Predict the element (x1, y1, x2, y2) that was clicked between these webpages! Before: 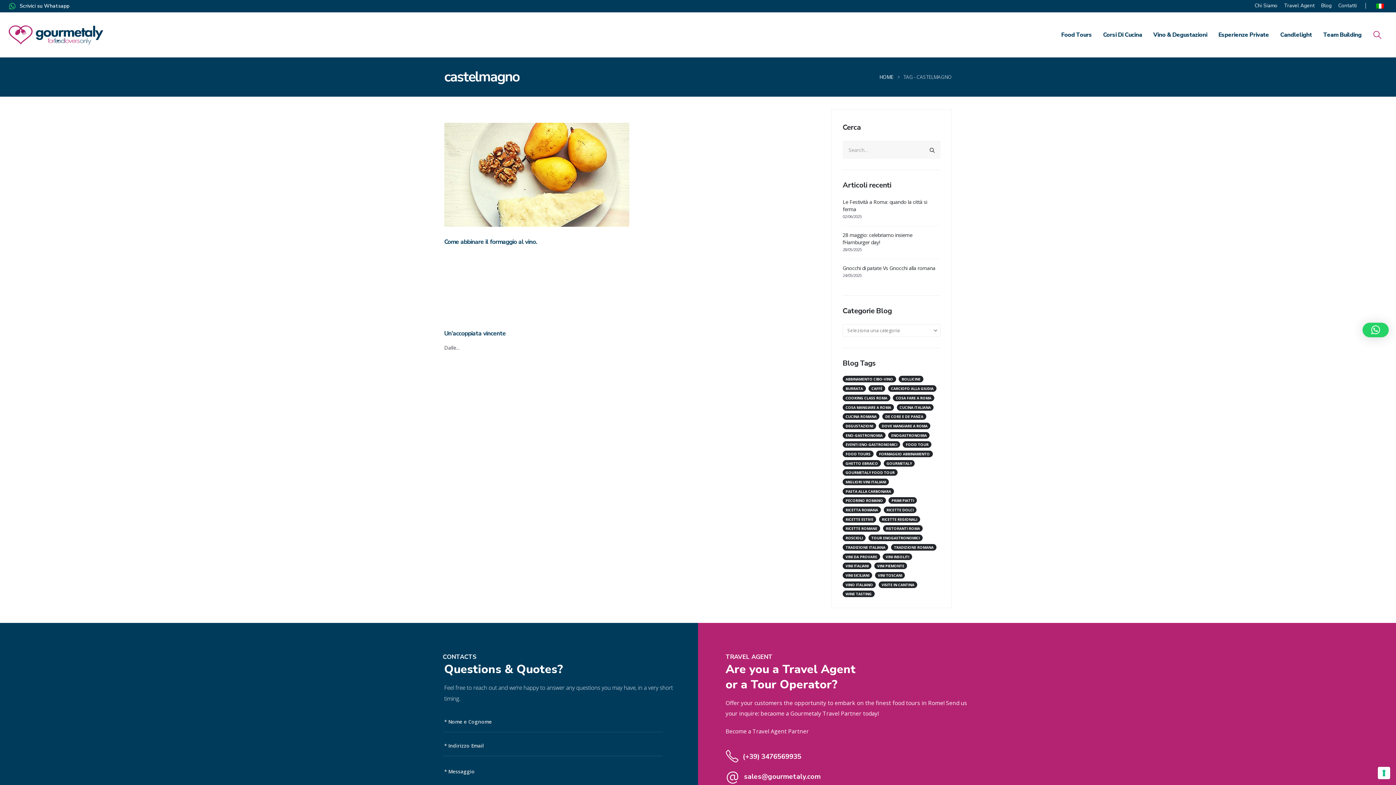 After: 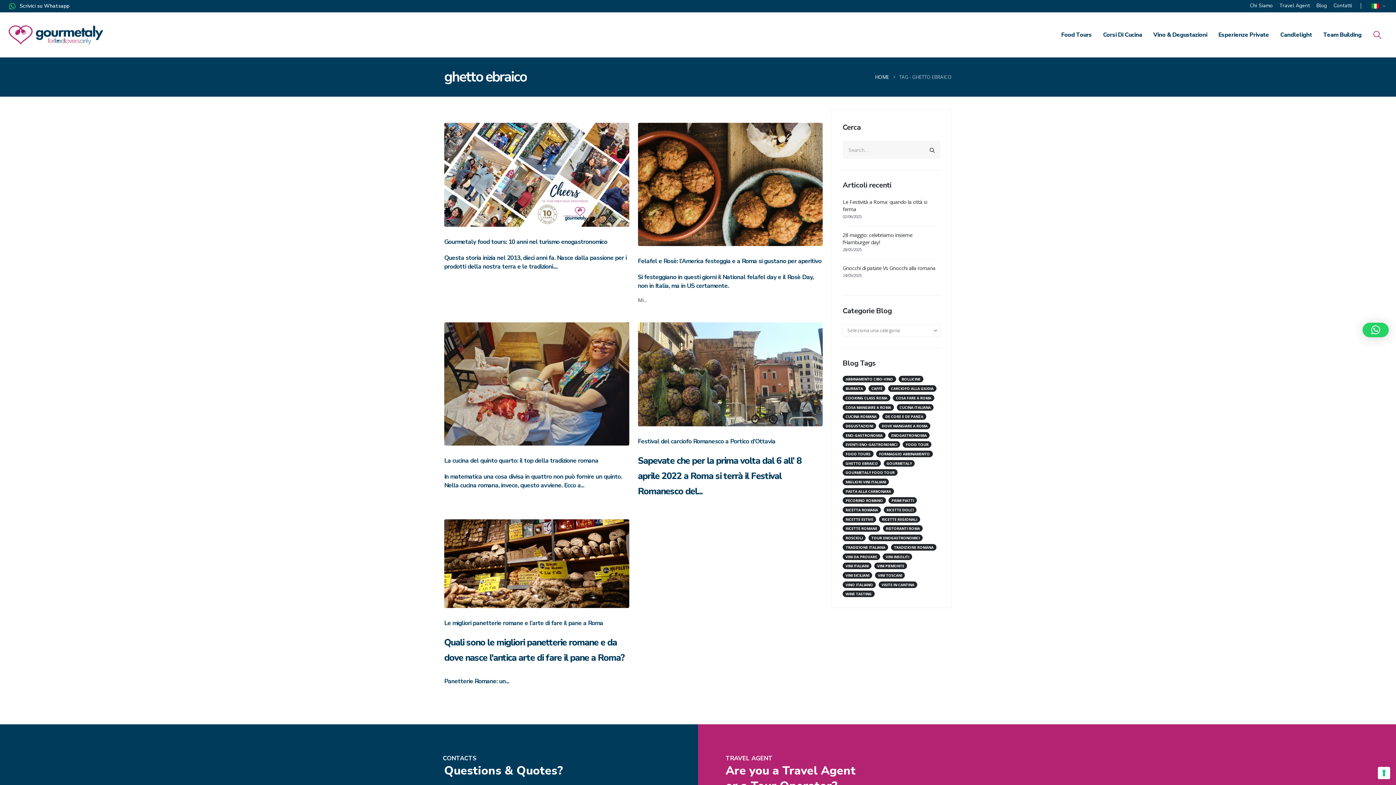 Action: bbox: (842, 460, 881, 466) label: ghetto ebraico (5 elementi)